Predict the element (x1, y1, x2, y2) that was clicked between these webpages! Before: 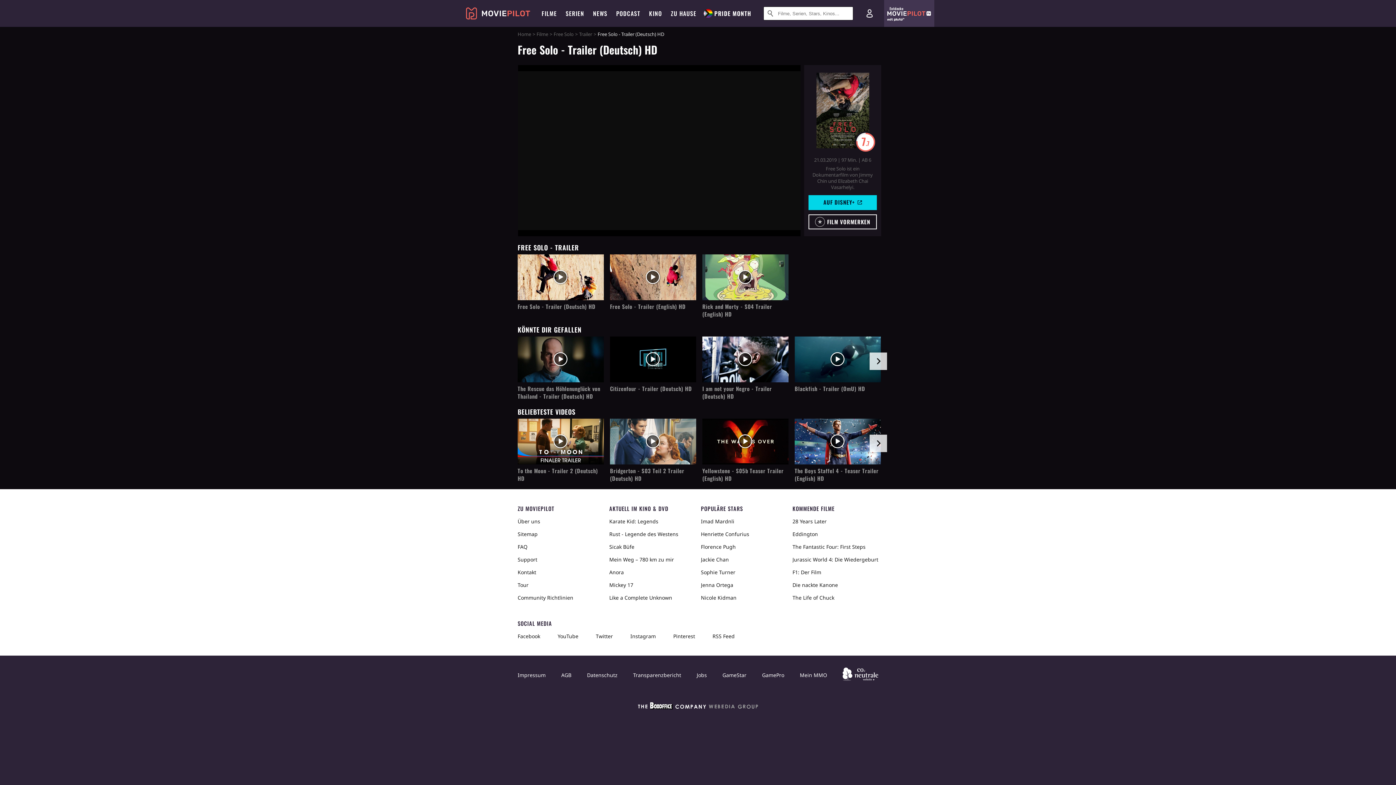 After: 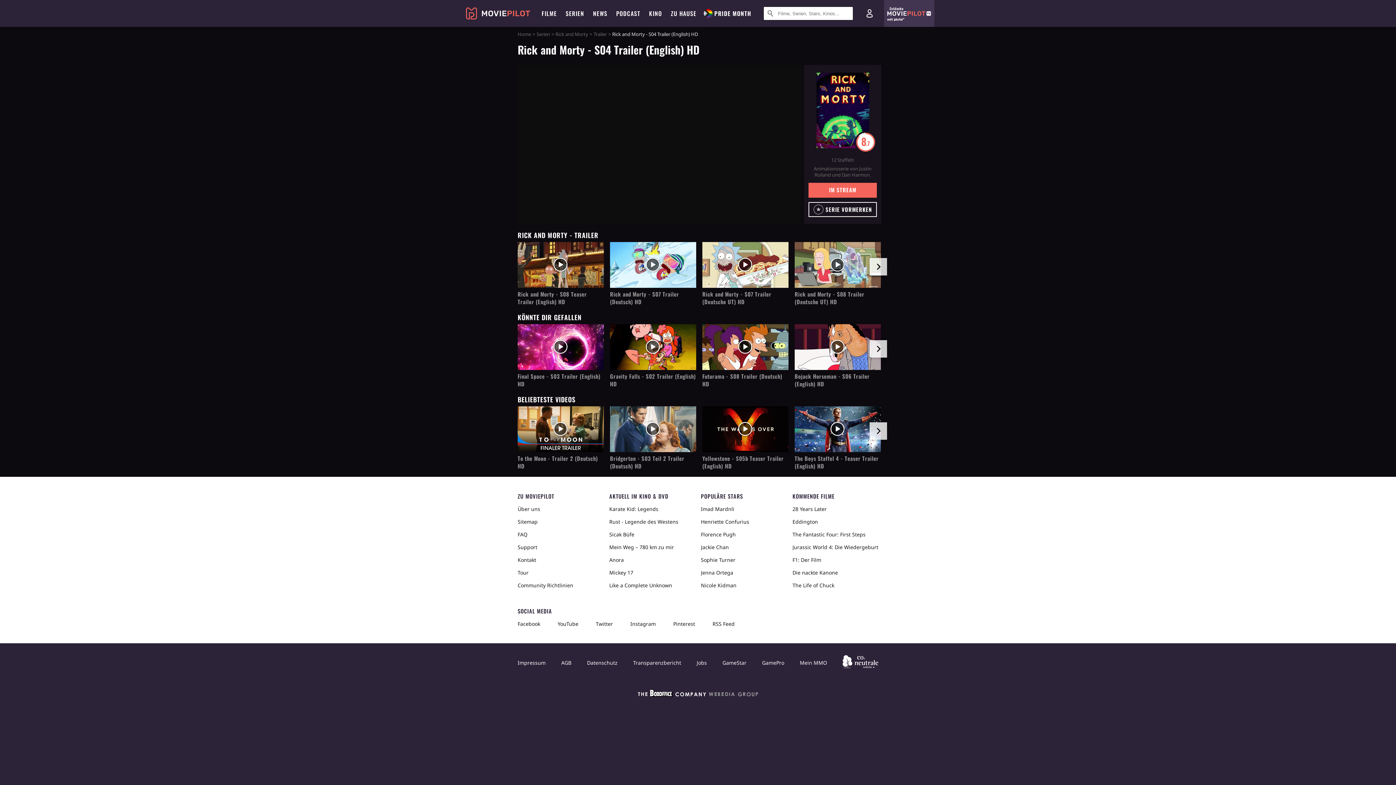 Action: bbox: (702, 302, 788, 318) label: Rick and Morty - S04 Trailer (English) HD